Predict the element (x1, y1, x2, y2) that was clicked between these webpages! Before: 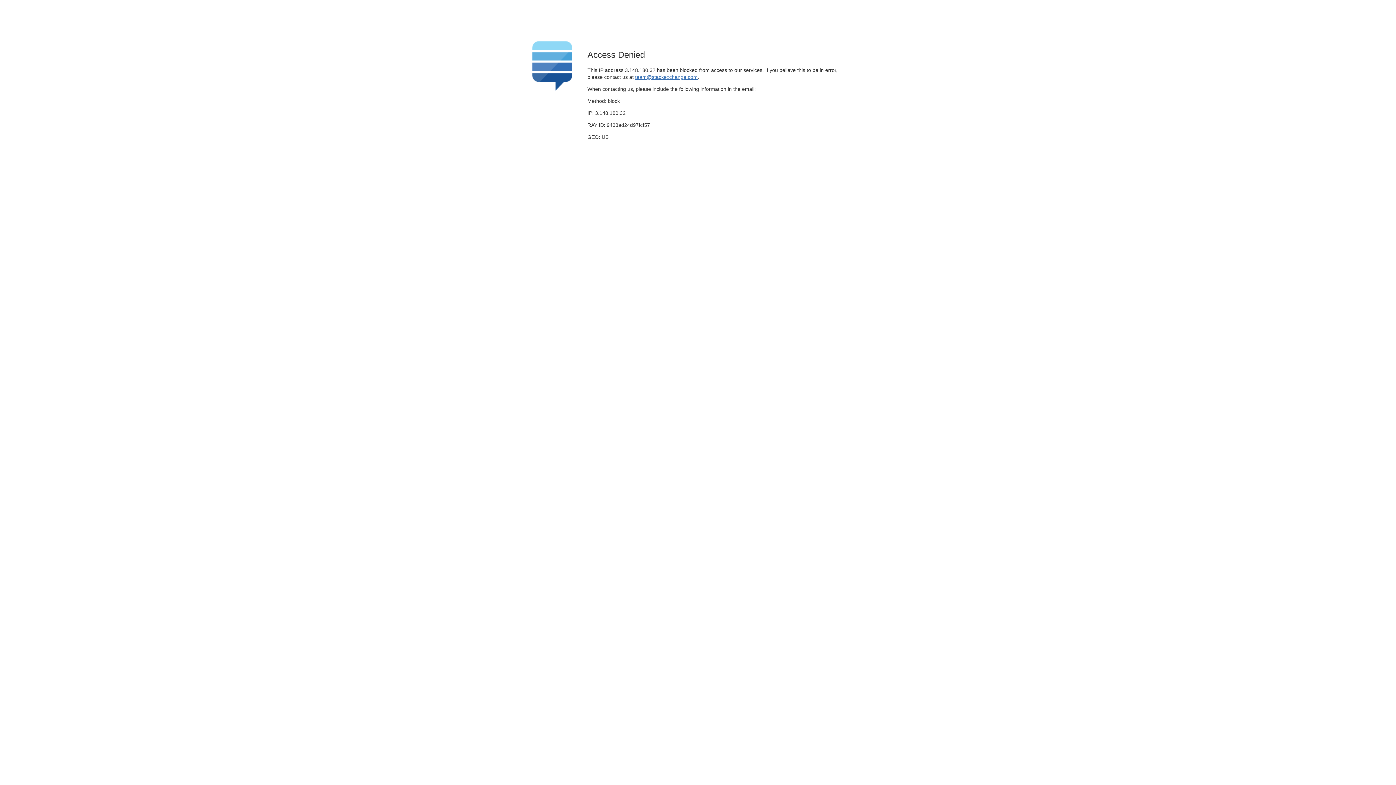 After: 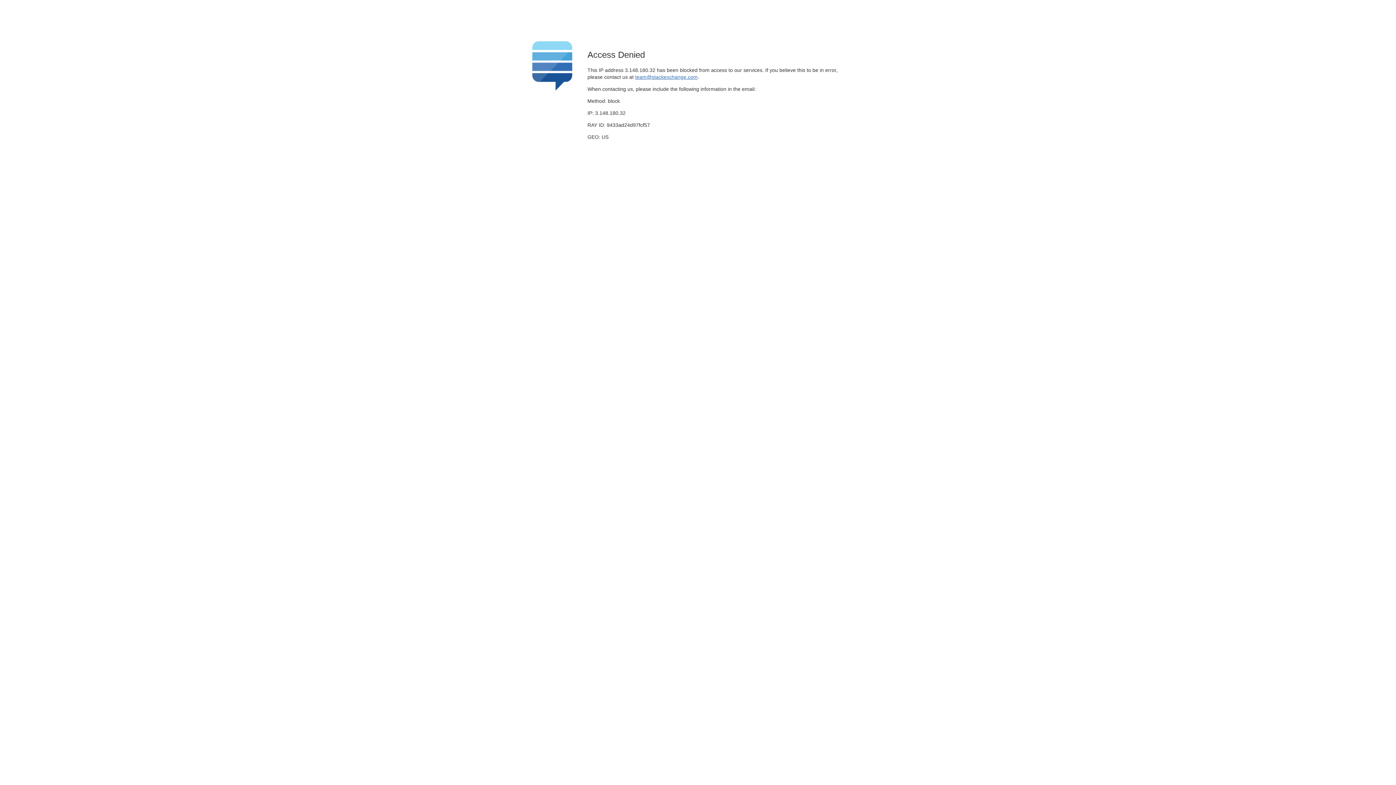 Action: bbox: (635, 74, 697, 79) label: team@stackexchange.com